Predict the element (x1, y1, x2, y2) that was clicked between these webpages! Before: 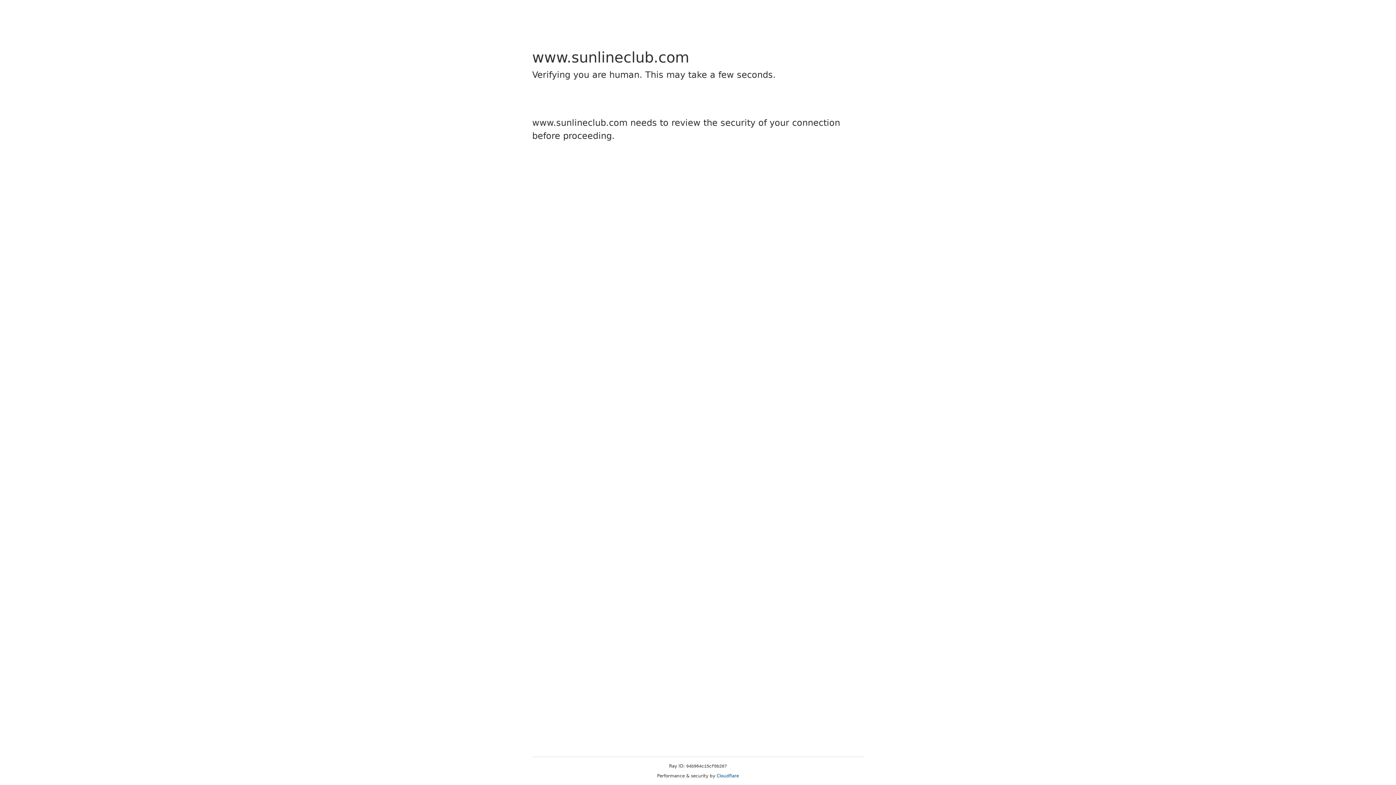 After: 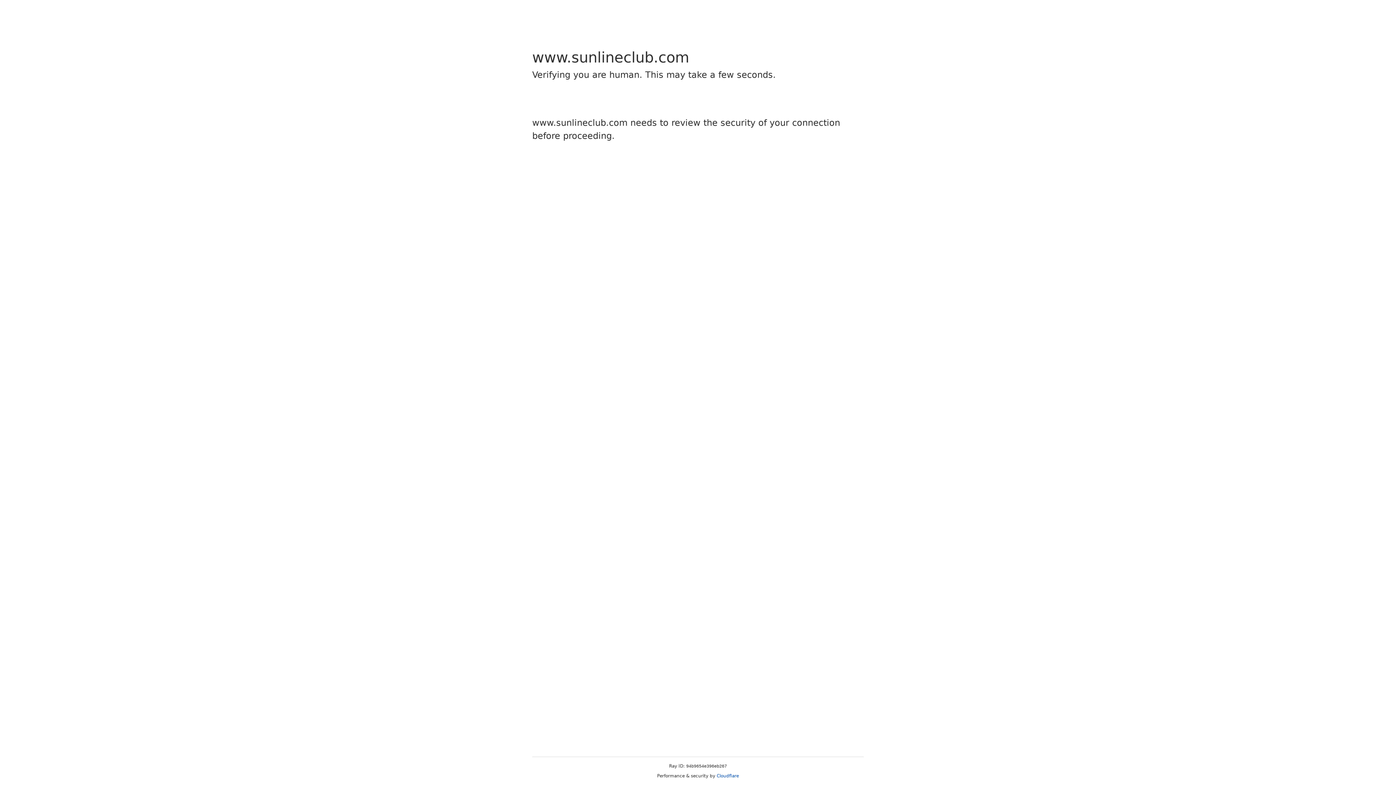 Action: bbox: (716, 773, 739, 778) label: Cloudflare